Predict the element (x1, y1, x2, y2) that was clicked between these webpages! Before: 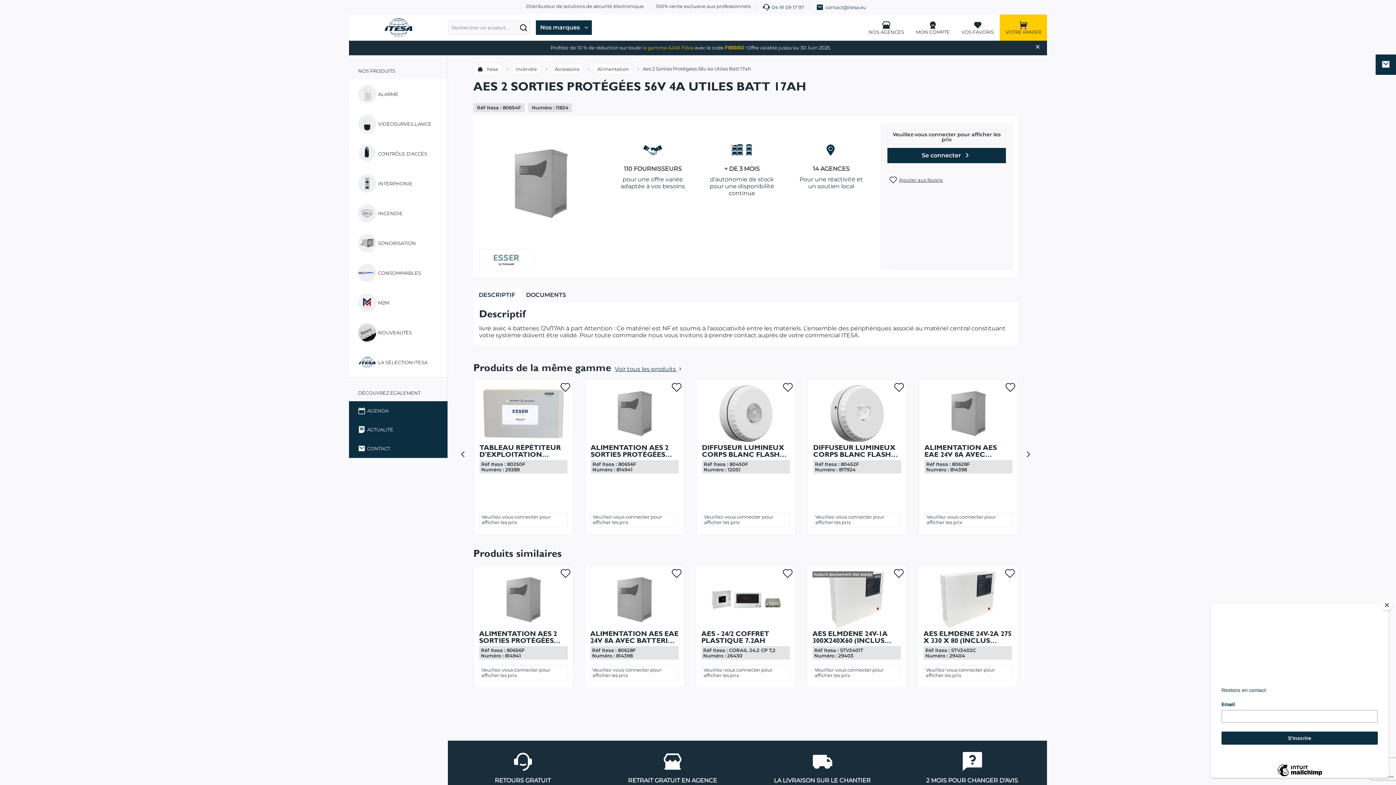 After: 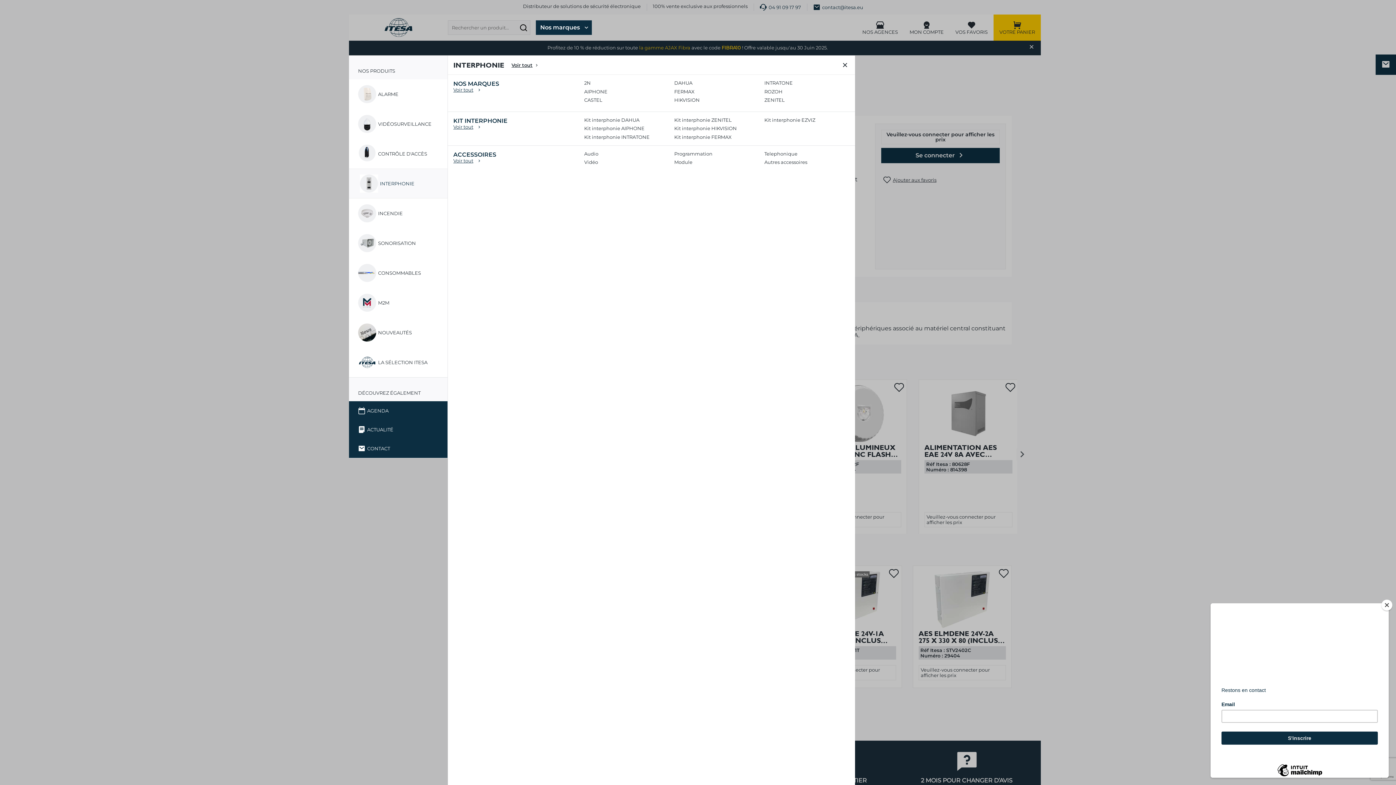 Action: bbox: (349, 169, 447, 198) label: INTERPHONIE